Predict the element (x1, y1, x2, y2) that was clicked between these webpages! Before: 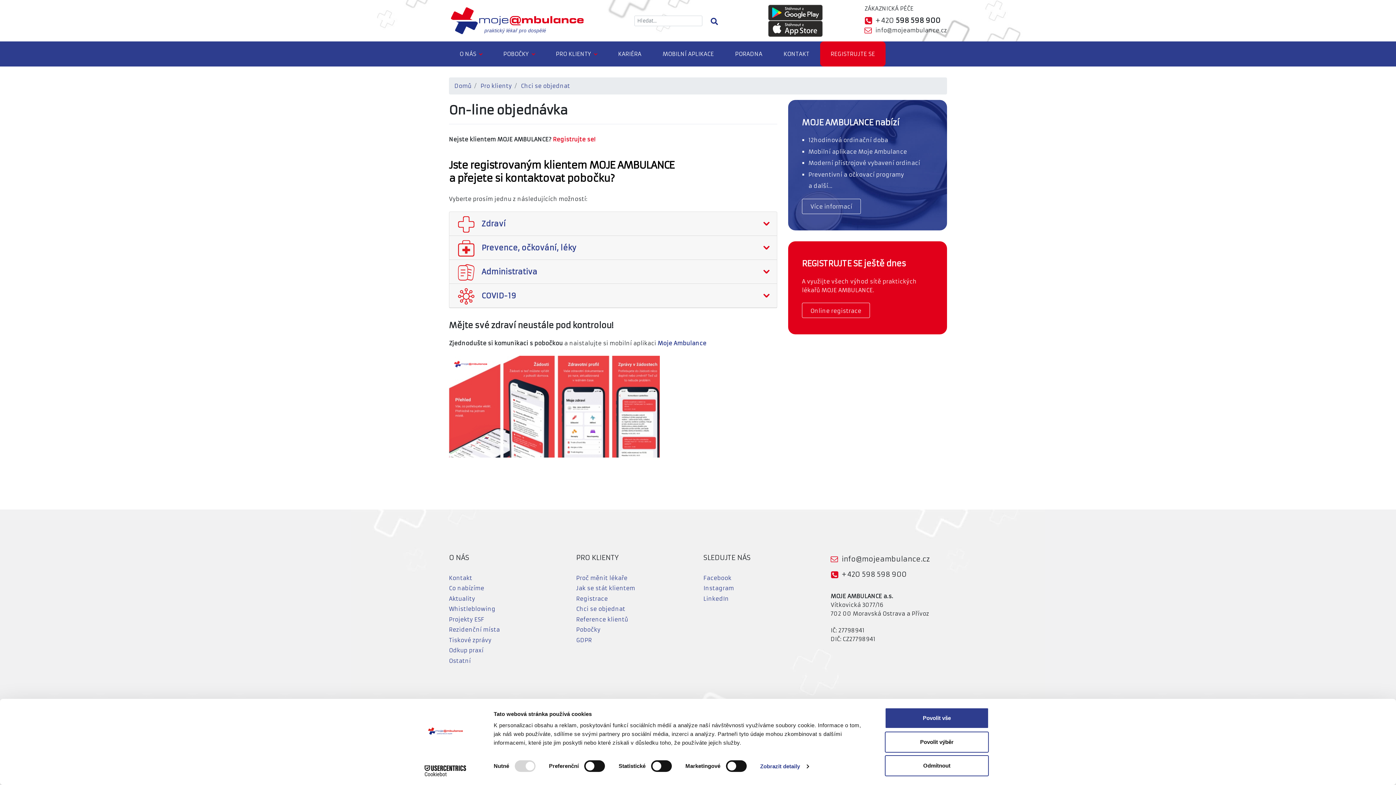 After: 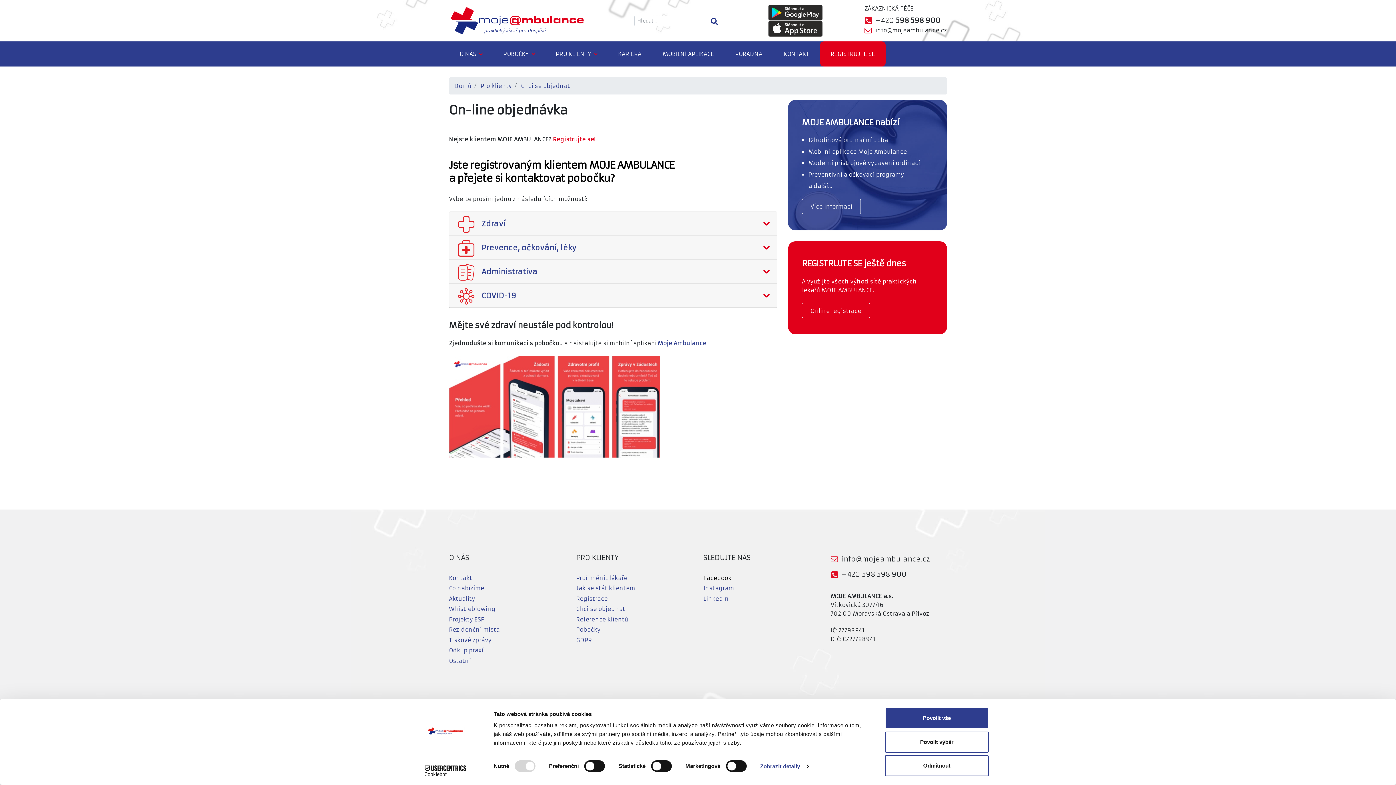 Action: bbox: (703, 573, 820, 583) label: Facebook